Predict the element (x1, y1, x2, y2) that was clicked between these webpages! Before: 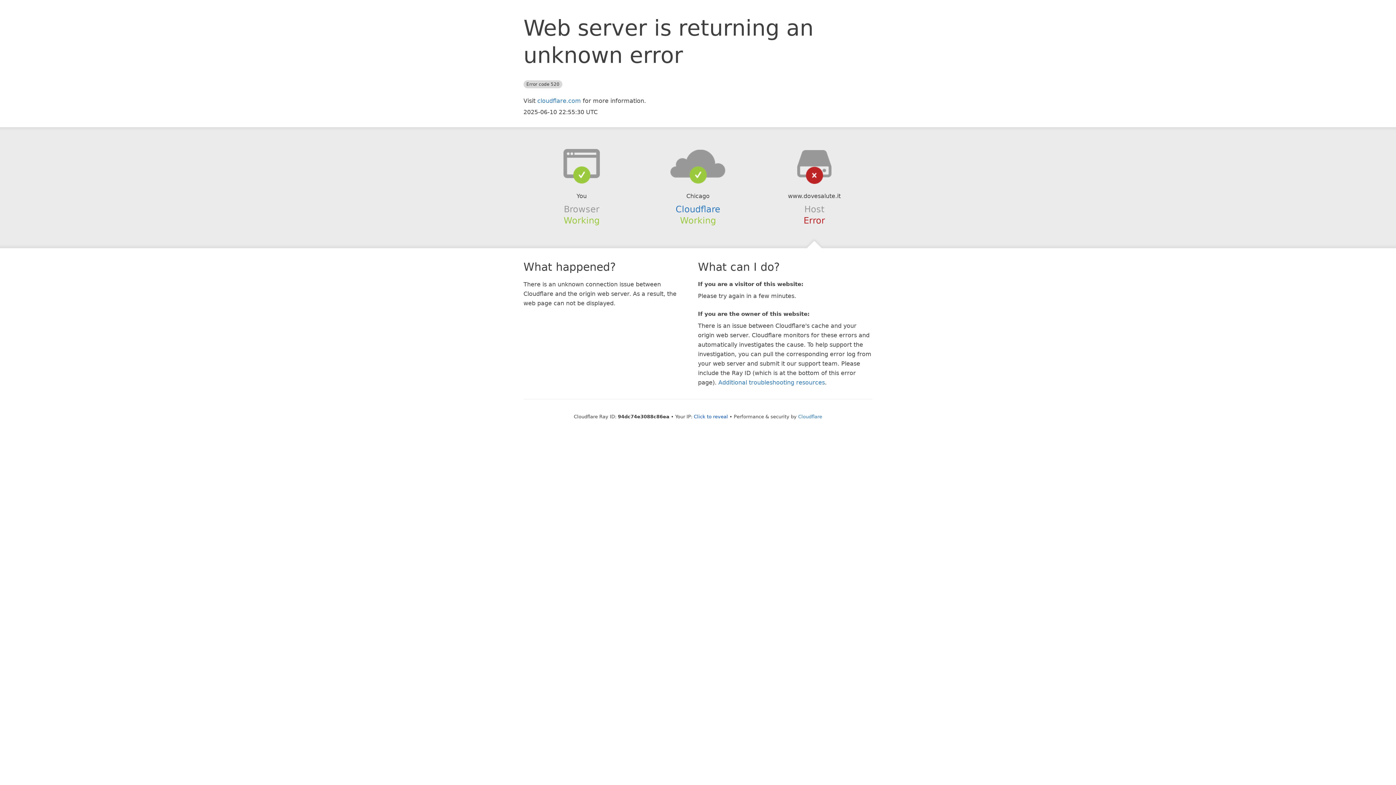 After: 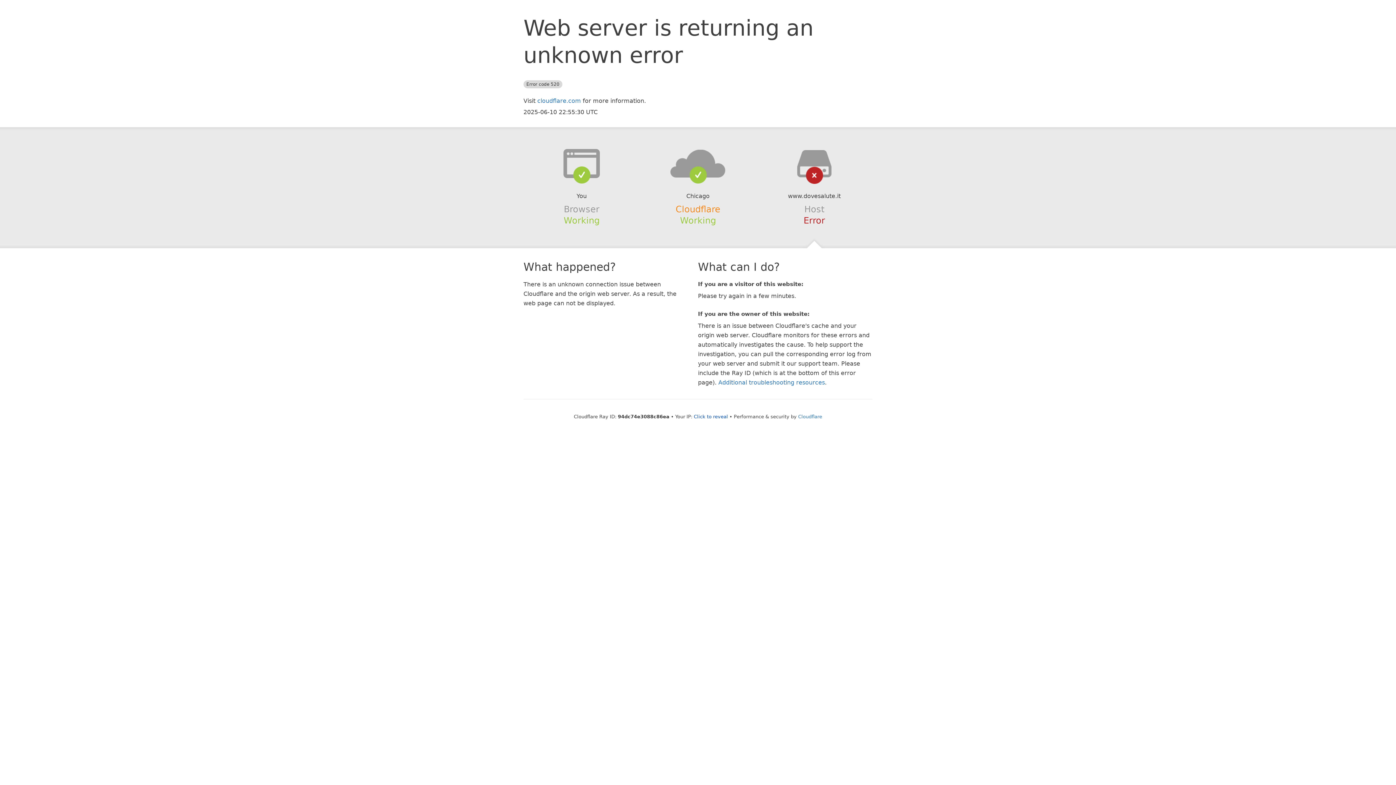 Action: label: Cloudflare bbox: (675, 204, 720, 214)